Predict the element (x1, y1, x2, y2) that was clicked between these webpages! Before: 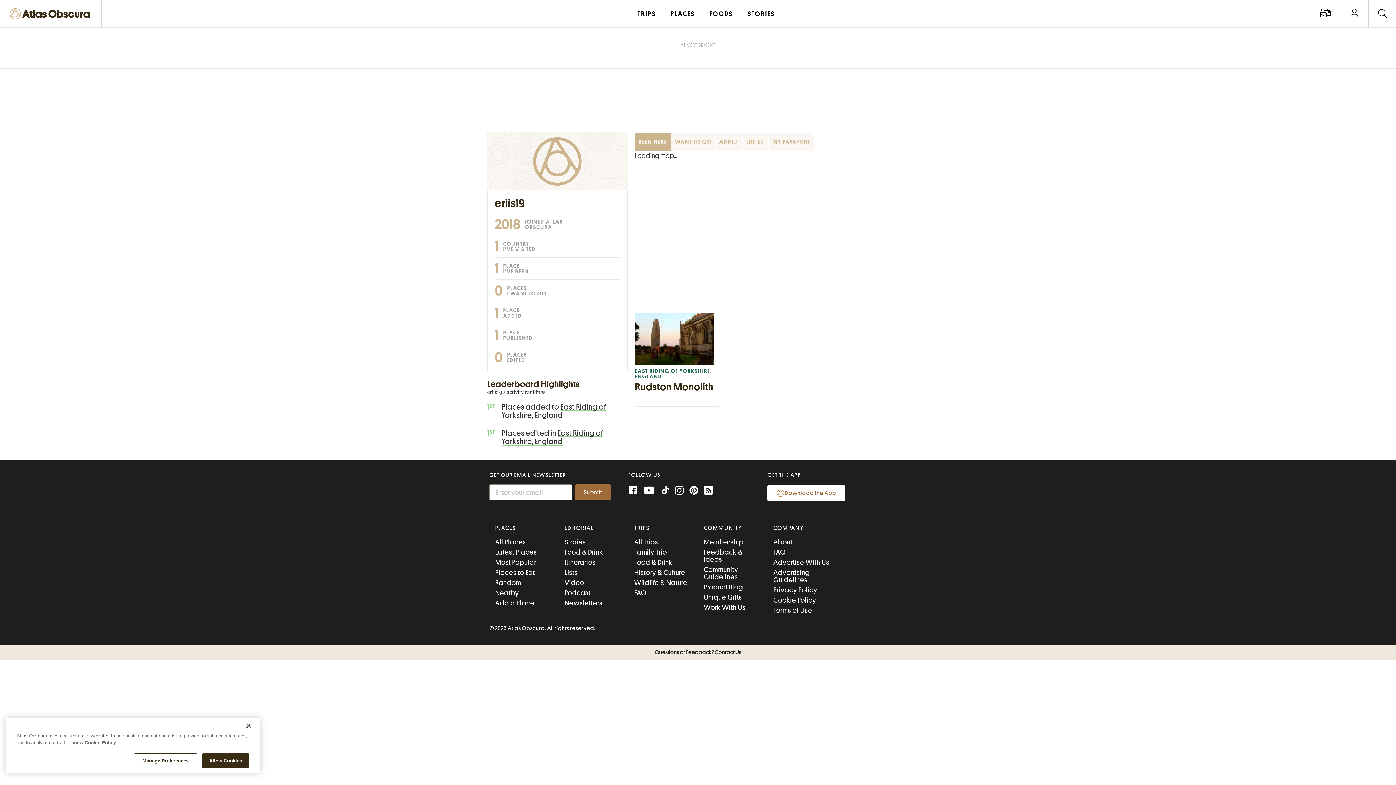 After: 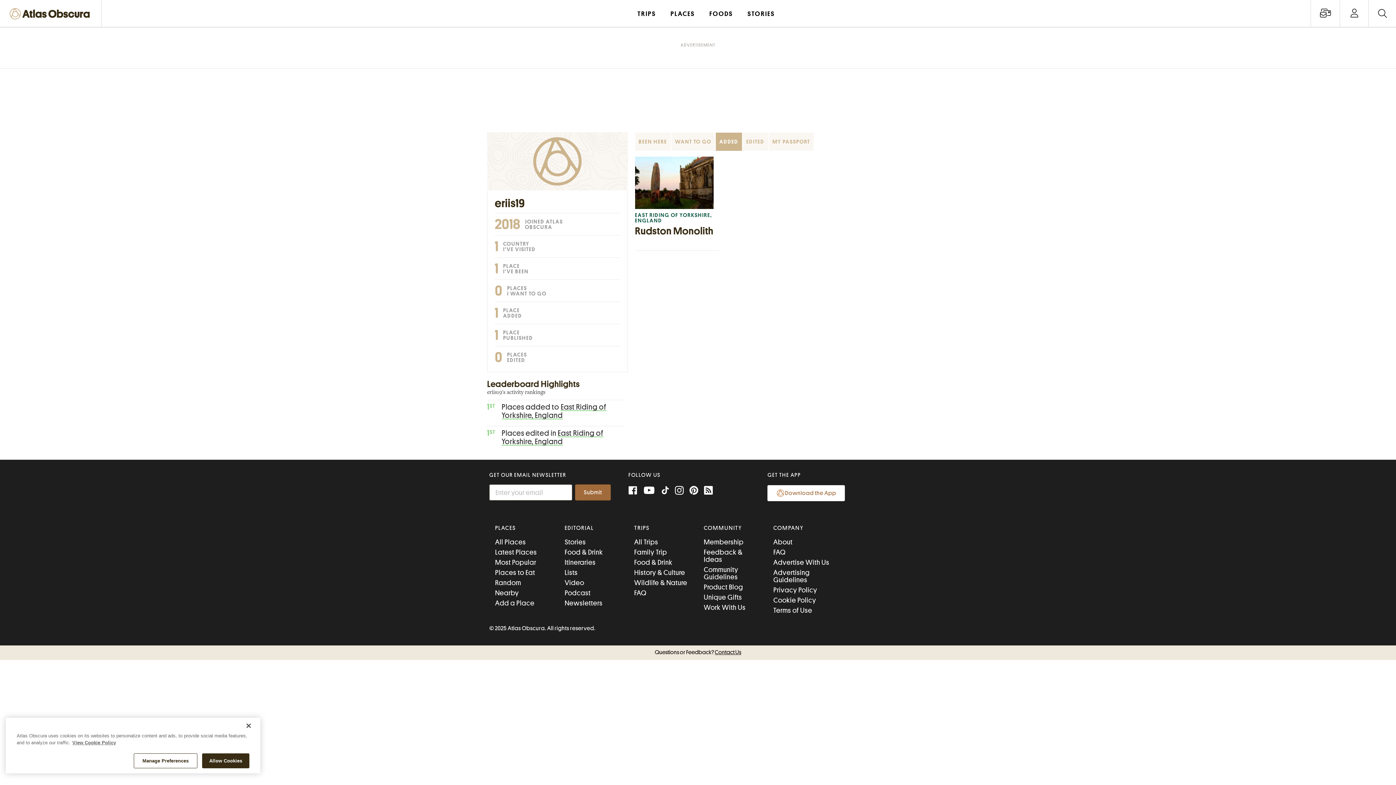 Action: bbox: (494, 301, 620, 324) label: 1 PLACE
ADDED